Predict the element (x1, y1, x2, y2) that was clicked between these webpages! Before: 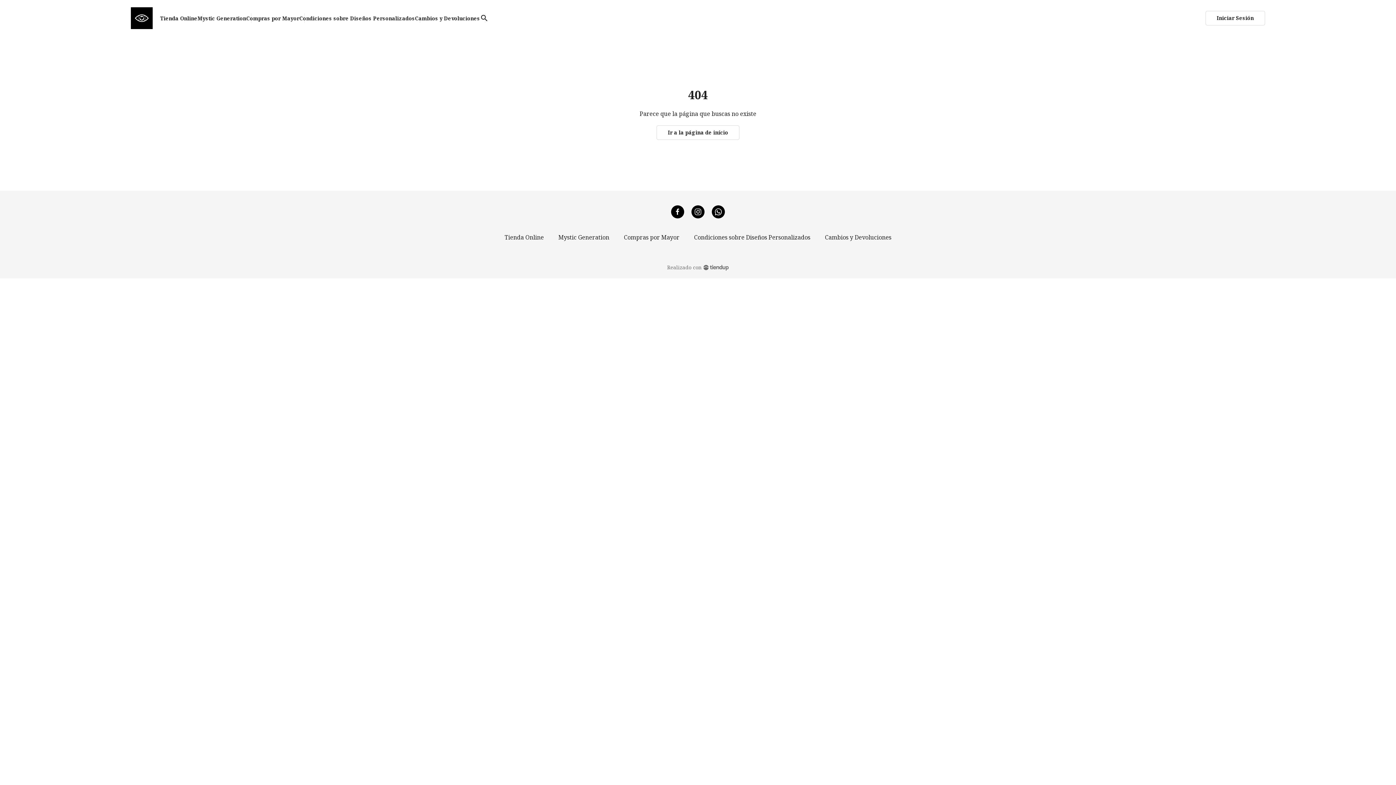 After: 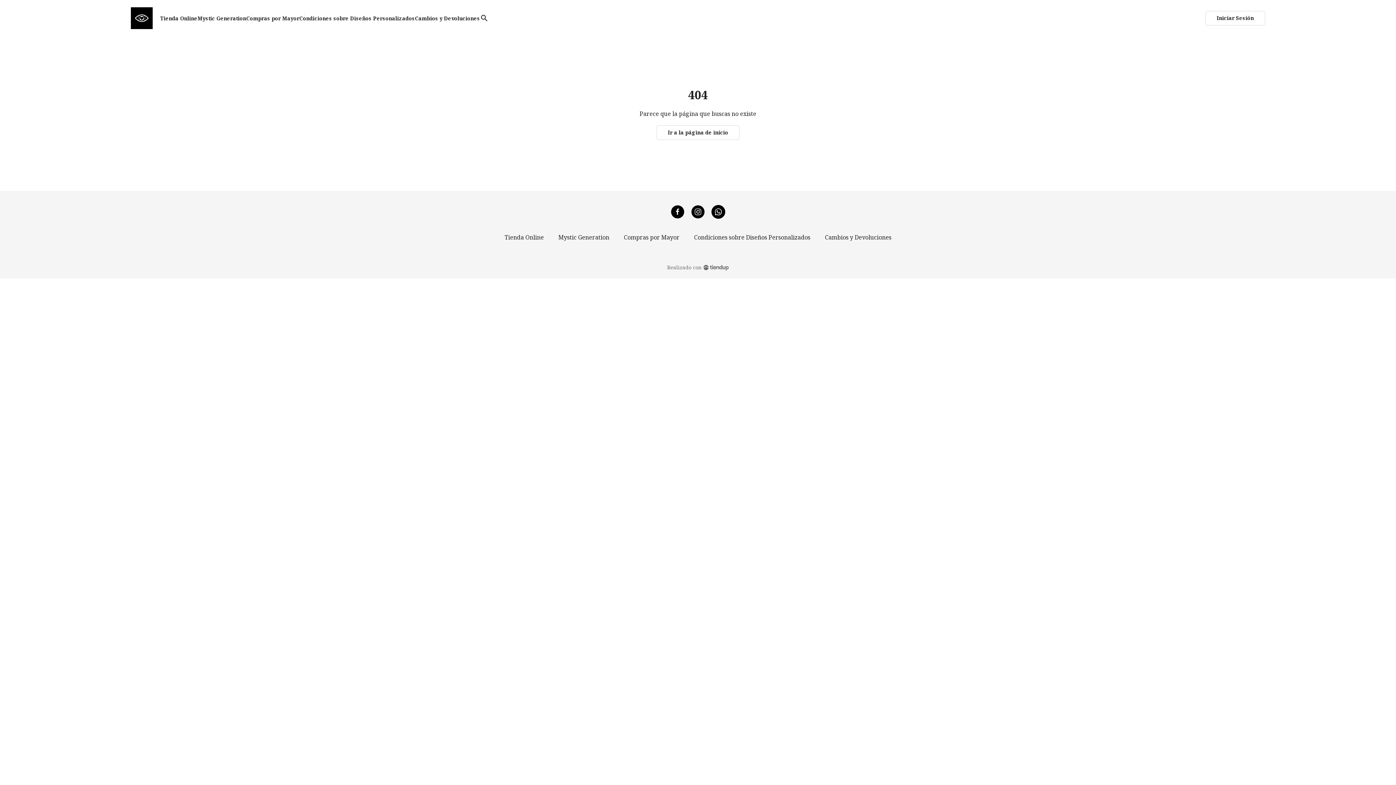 Action: bbox: (711, 207, 725, 215)